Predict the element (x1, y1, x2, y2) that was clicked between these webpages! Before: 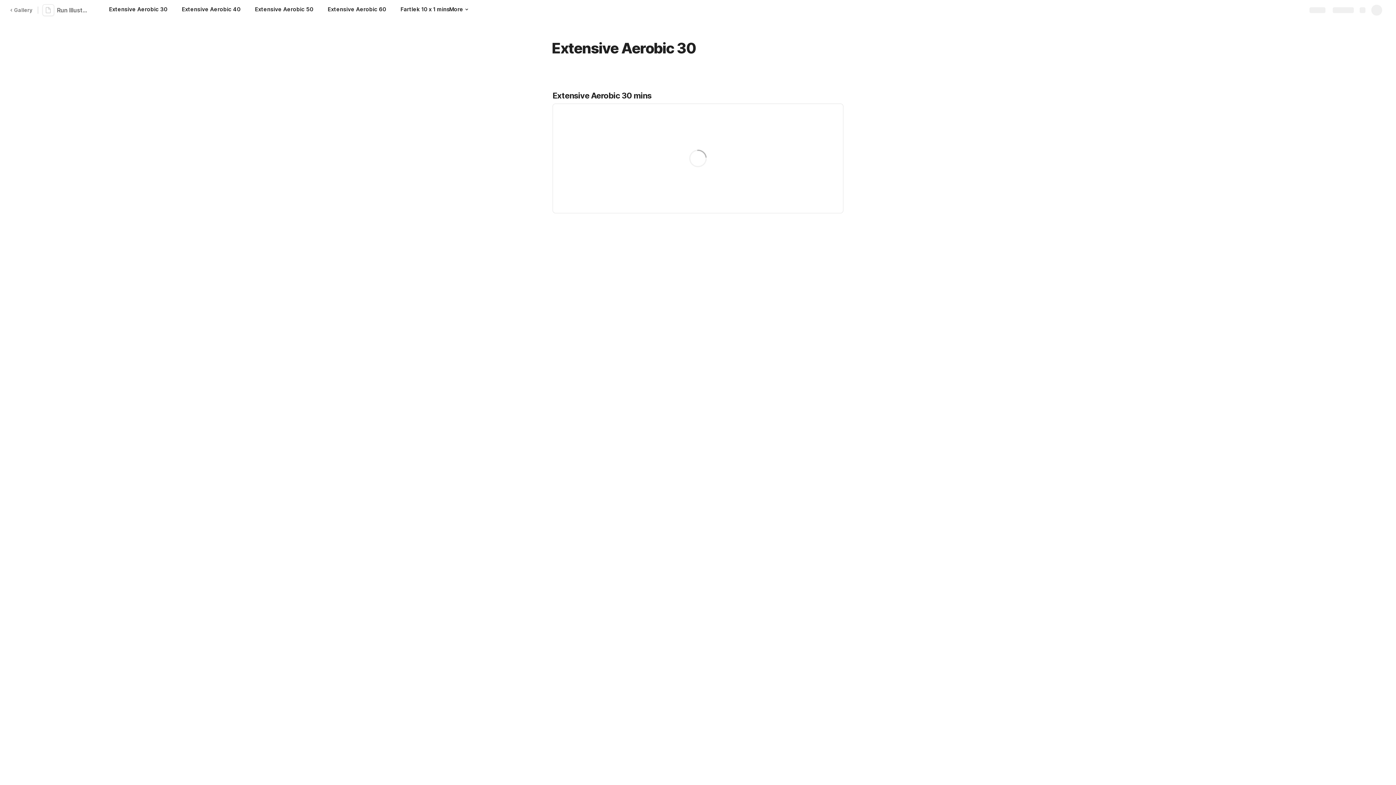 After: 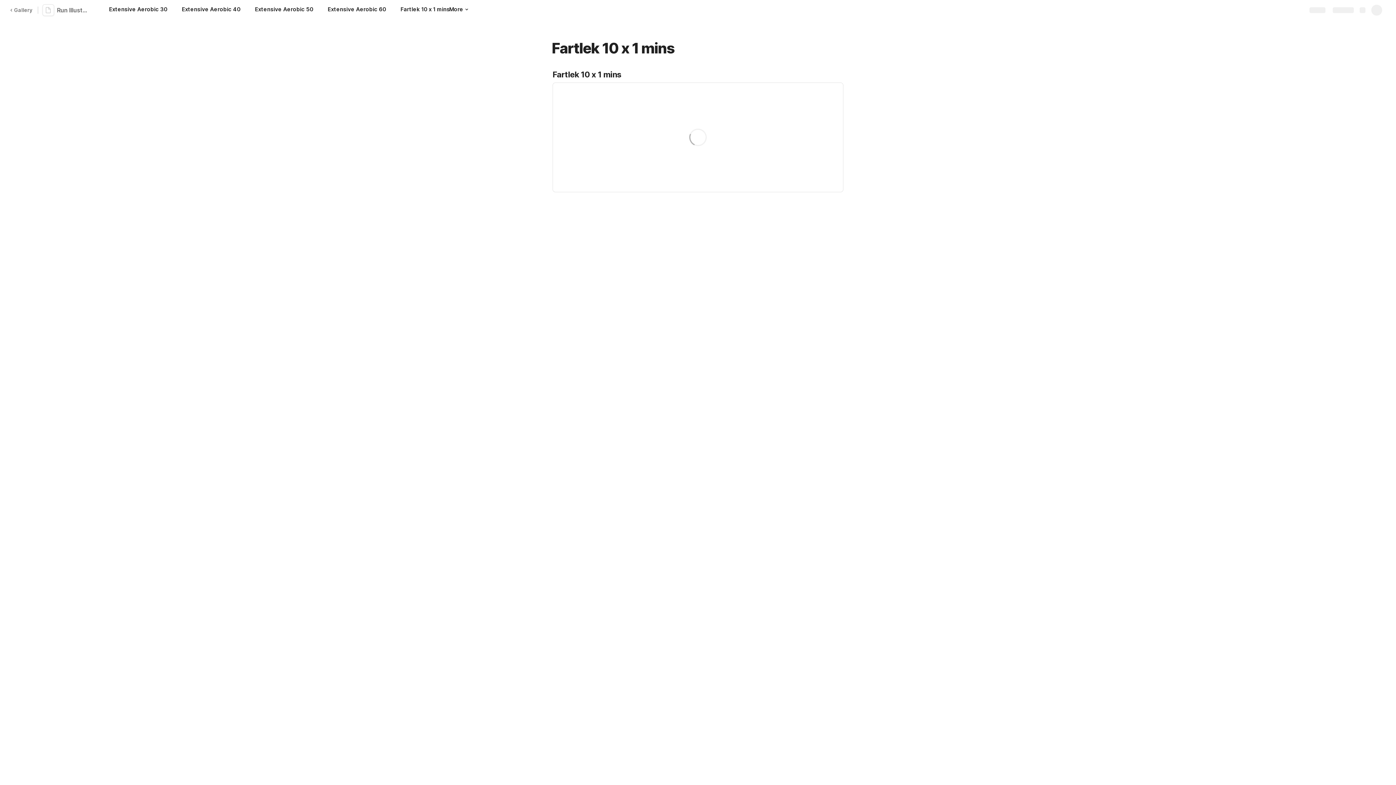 Action: bbox: (393, 0, 457, 20) label: Fartlek 10 x 1 mins